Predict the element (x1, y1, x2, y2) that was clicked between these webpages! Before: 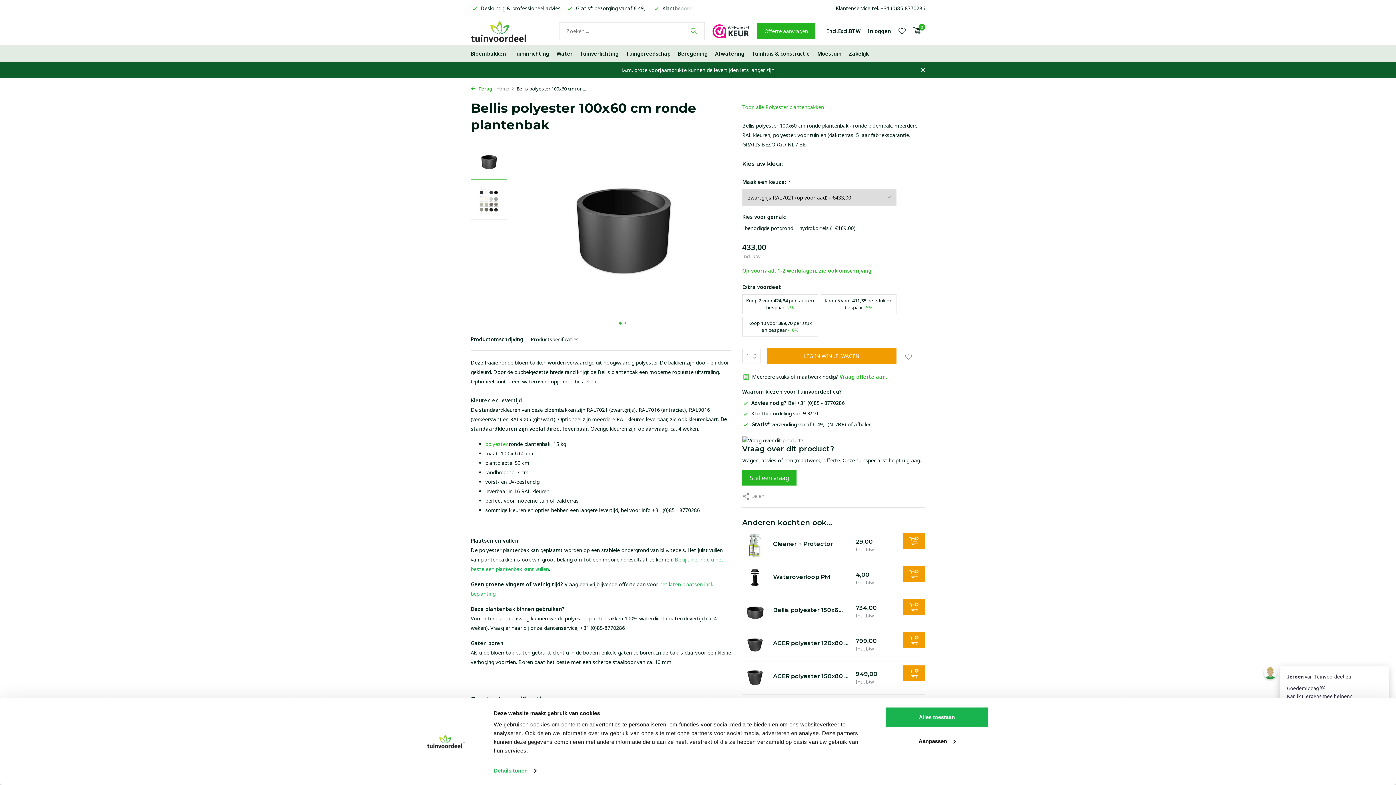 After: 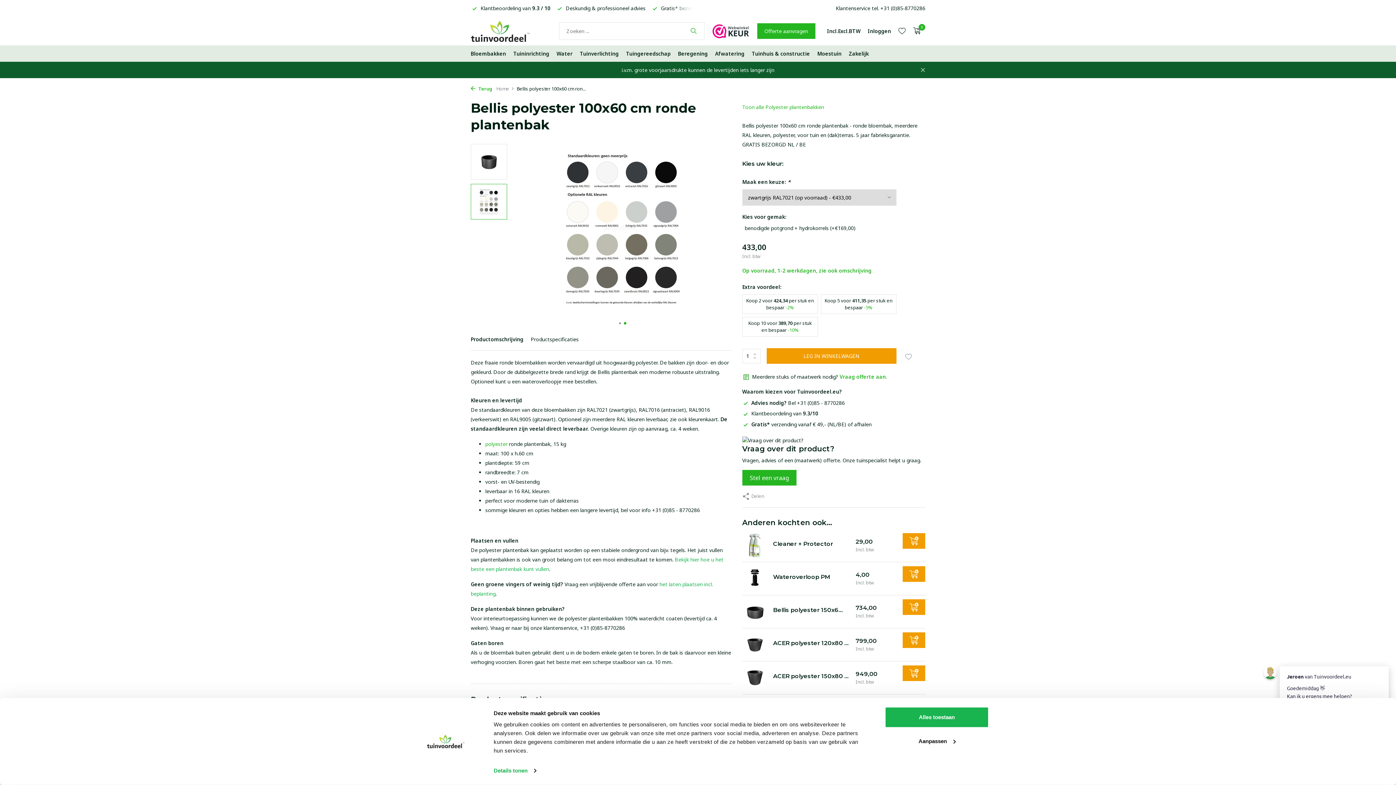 Action: label: Go to slide 2 bbox: (623, 322, 628, 324)